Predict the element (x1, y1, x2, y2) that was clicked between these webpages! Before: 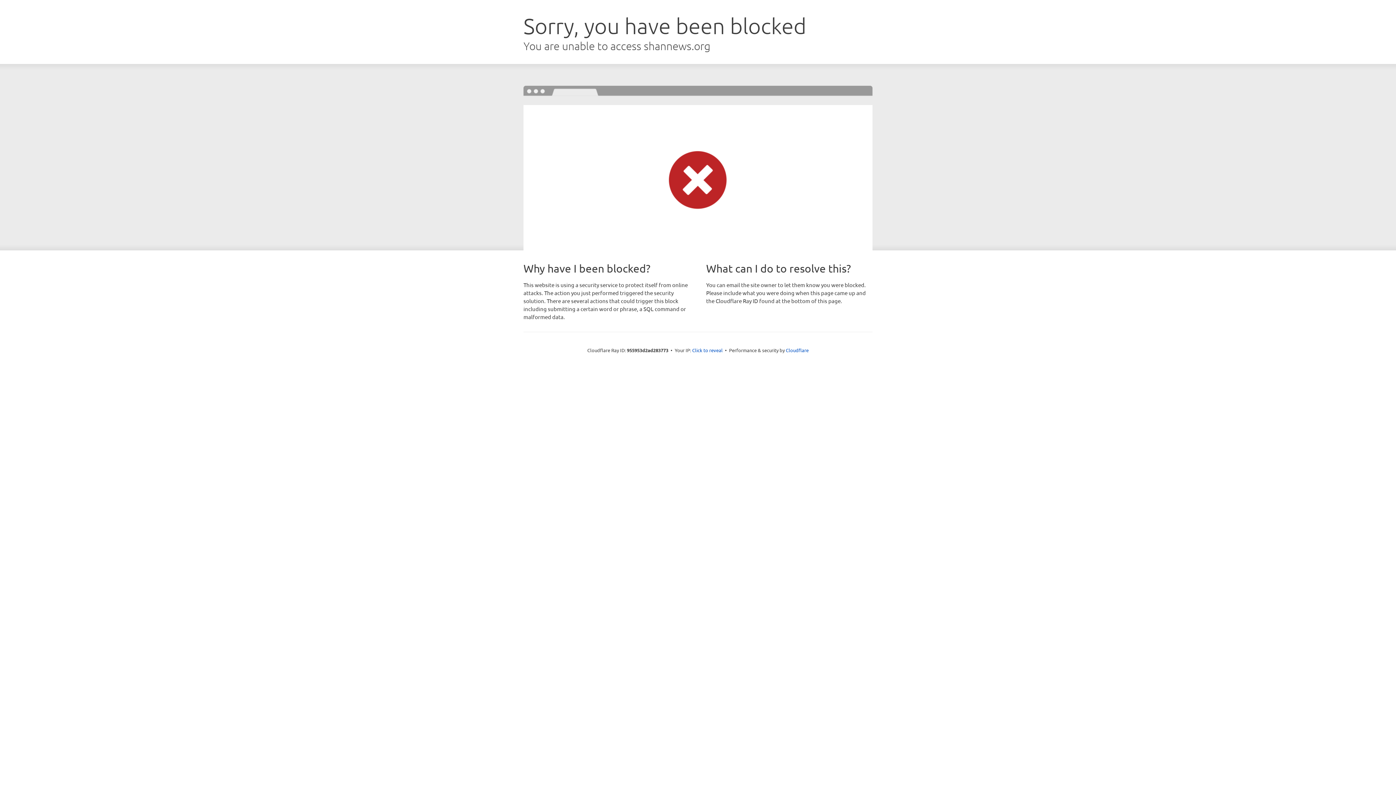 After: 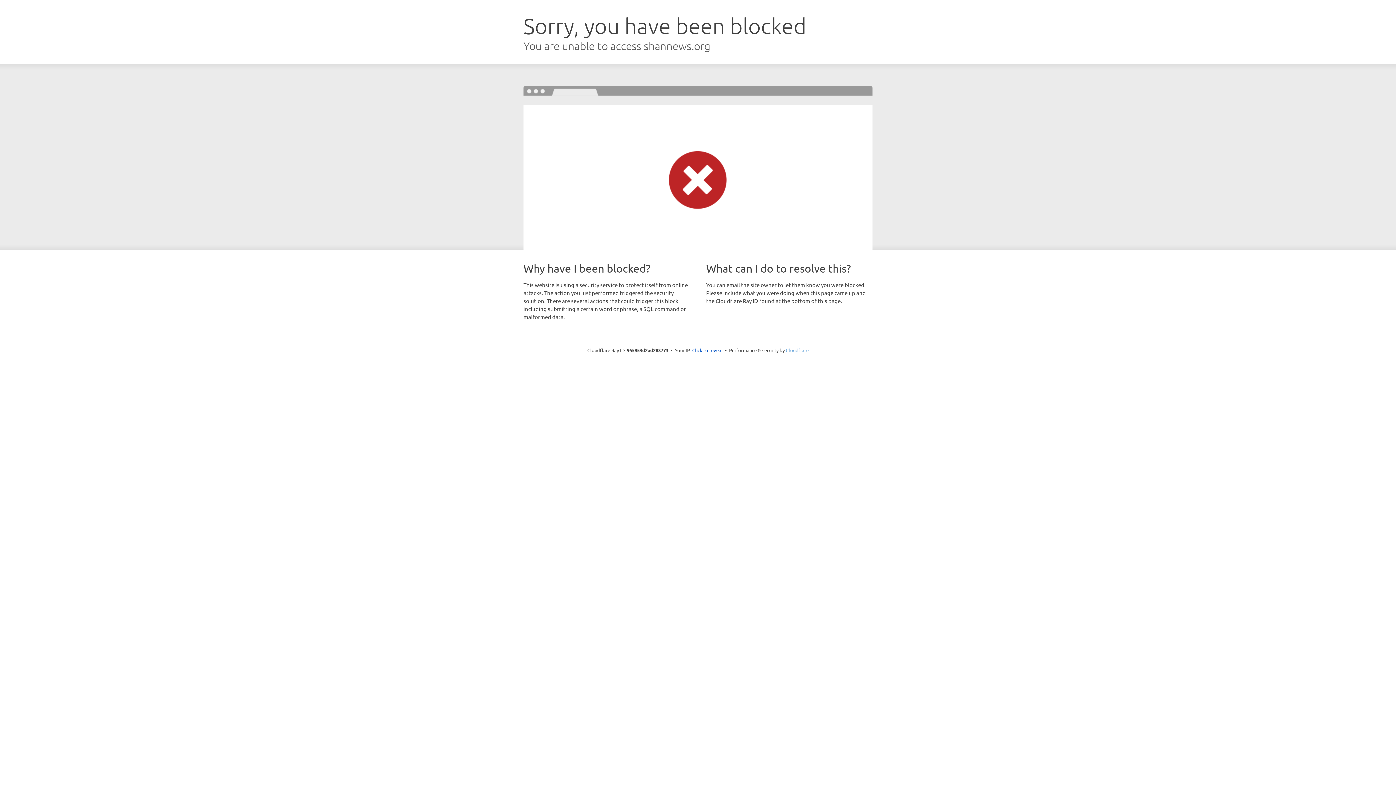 Action: bbox: (786, 347, 808, 353) label: Cloudflare